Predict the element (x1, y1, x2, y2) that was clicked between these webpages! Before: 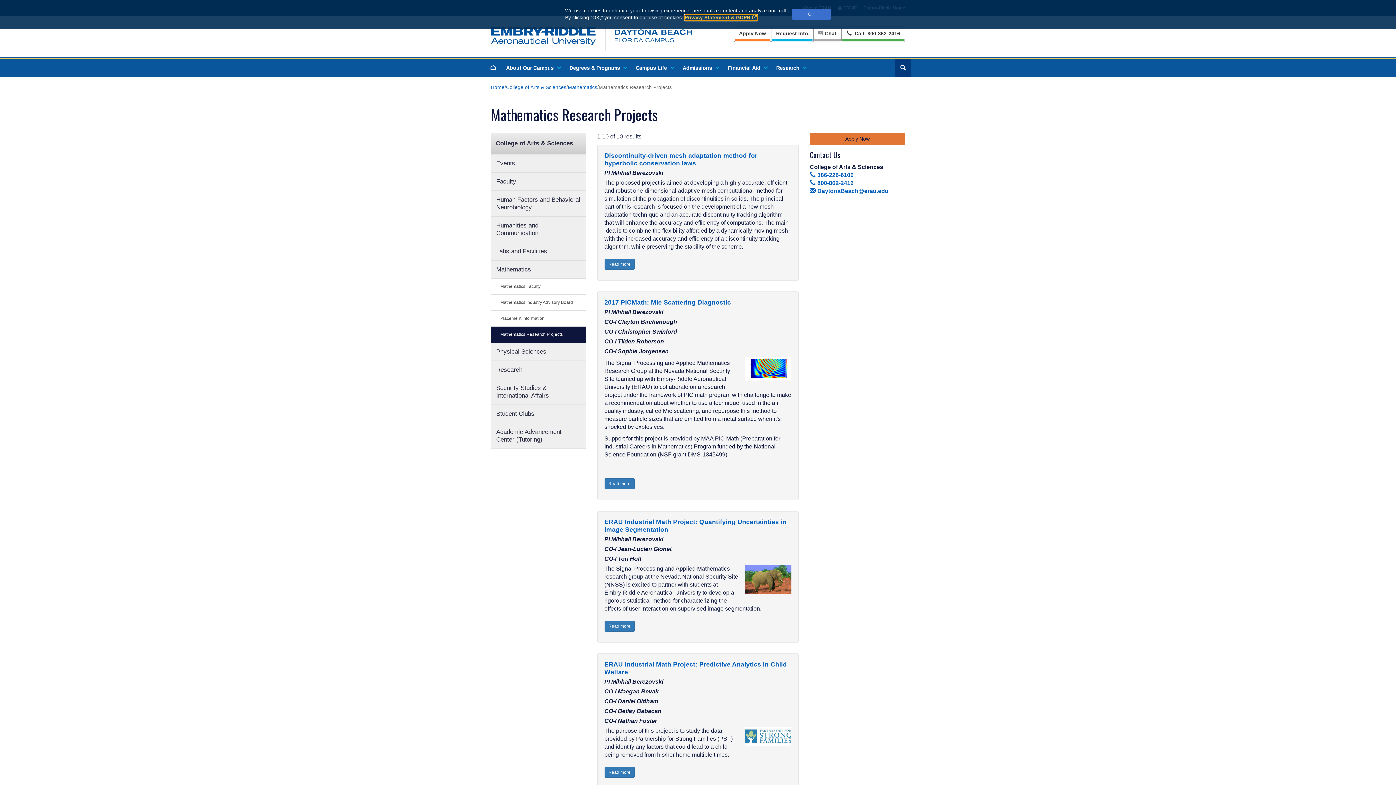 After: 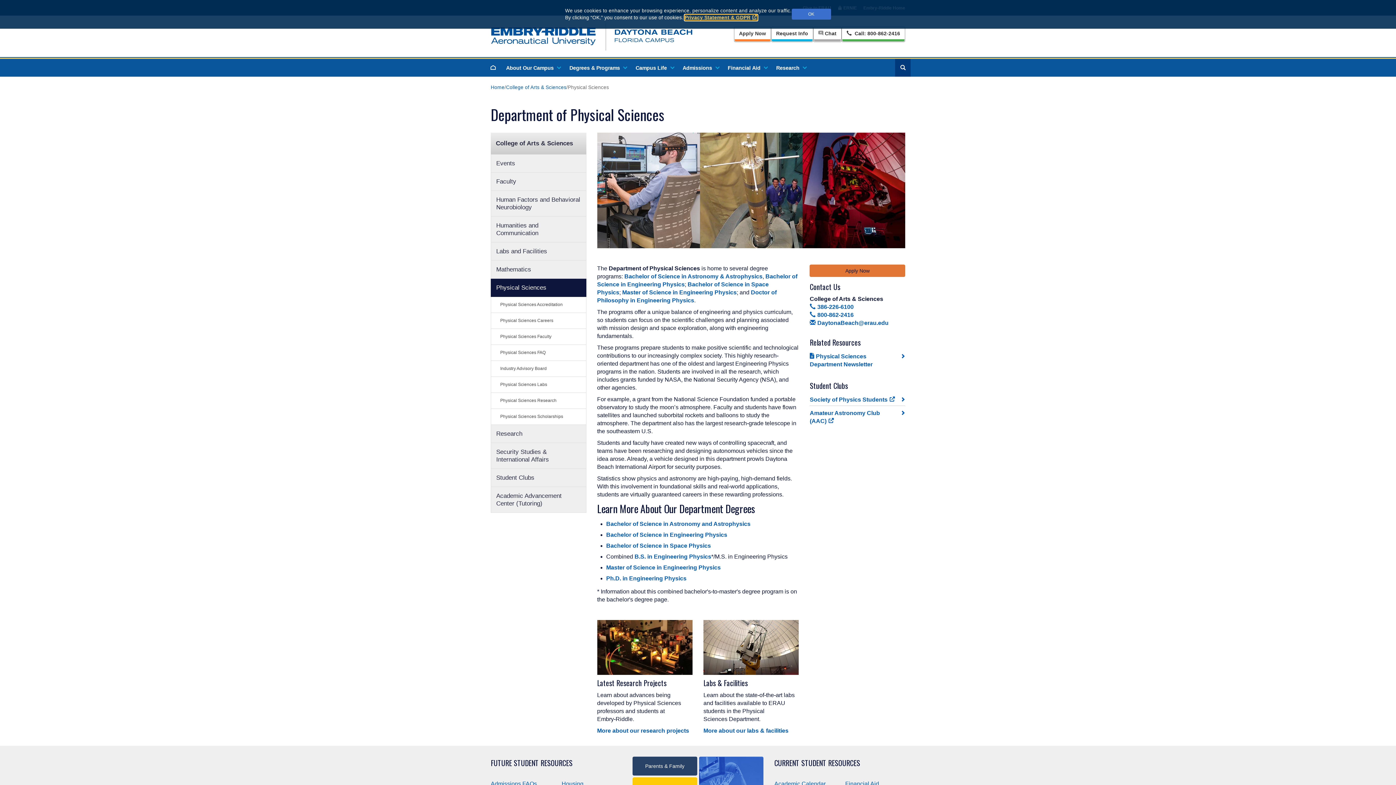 Action: label: Physical Sciences bbox: (490, 342, 586, 361)